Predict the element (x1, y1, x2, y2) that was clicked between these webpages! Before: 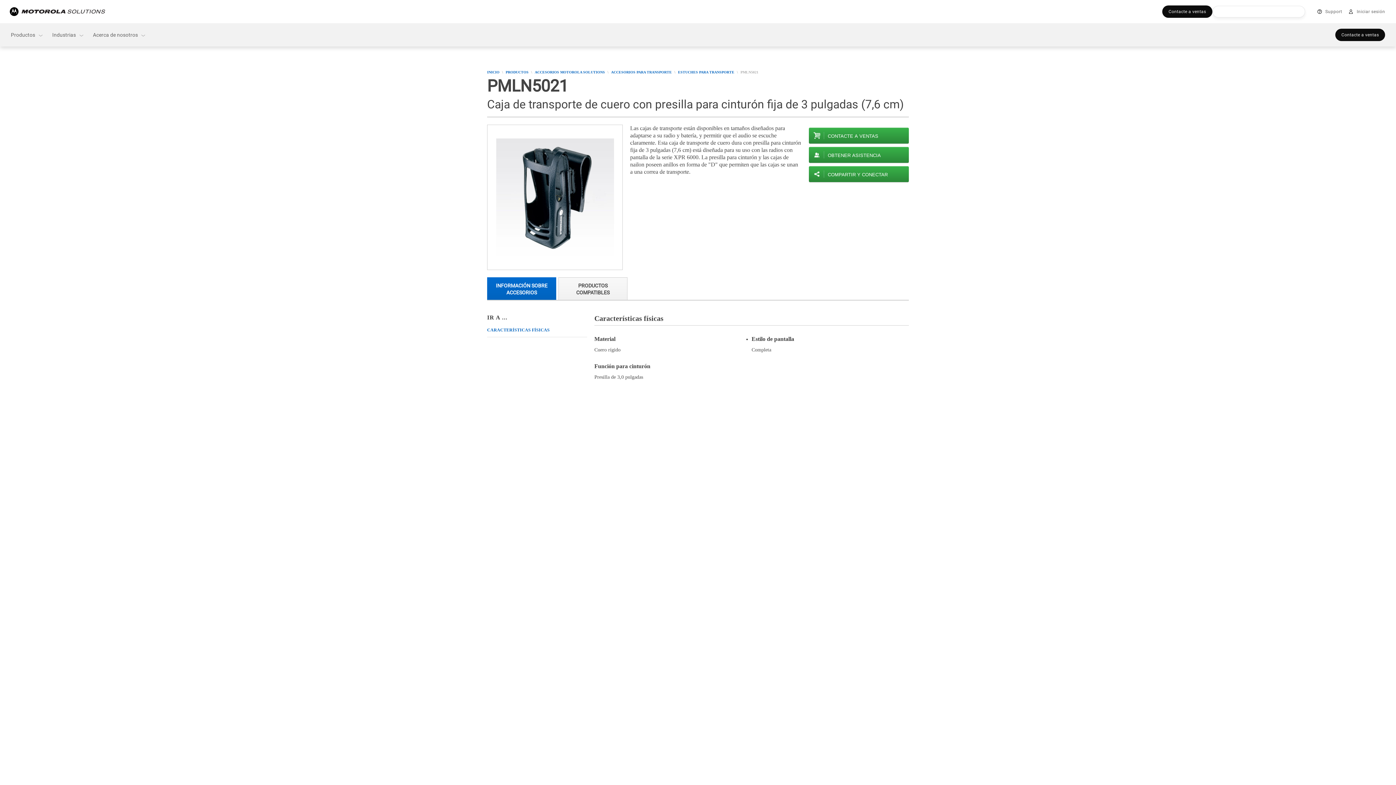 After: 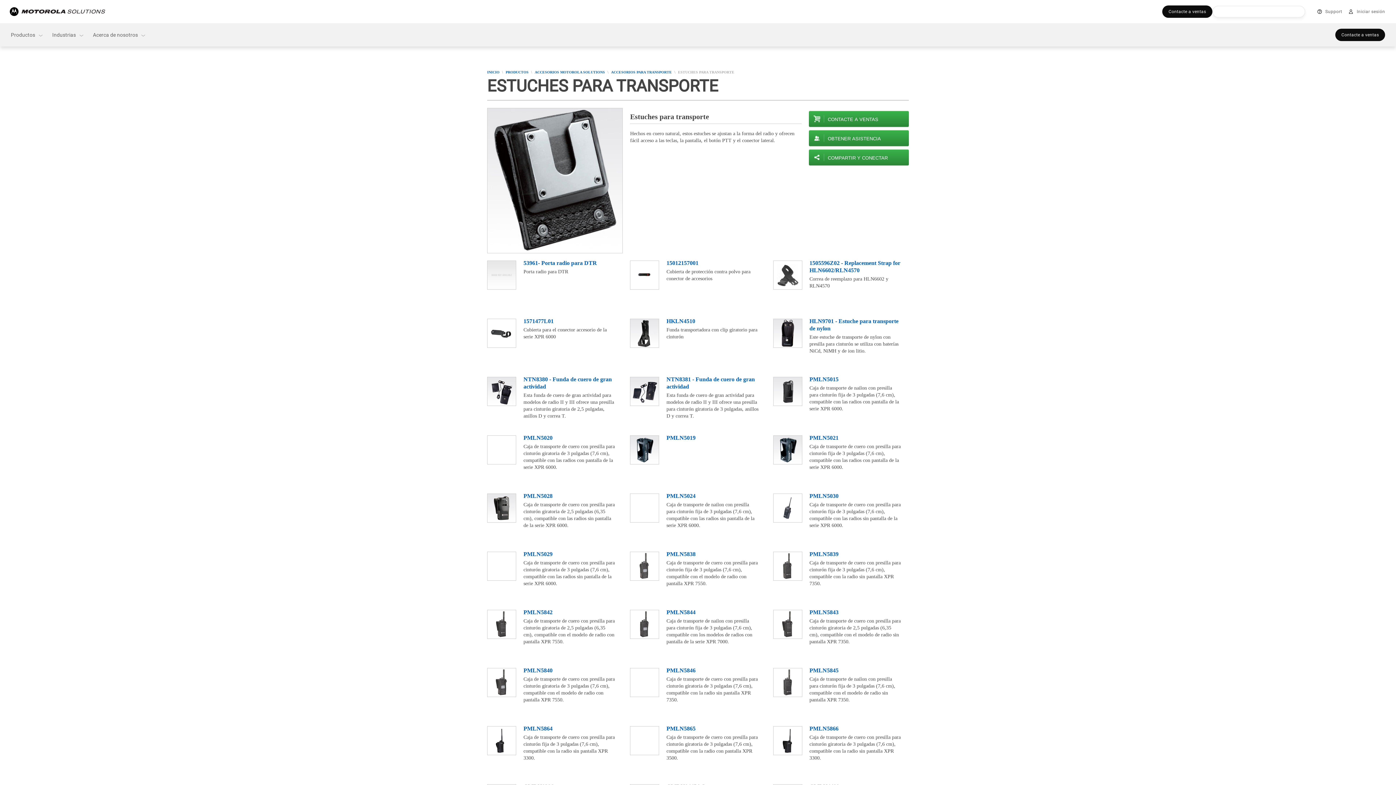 Action: label: ESTUCHES PARA TRANSPORTE bbox: (678, 69, 737, 74)